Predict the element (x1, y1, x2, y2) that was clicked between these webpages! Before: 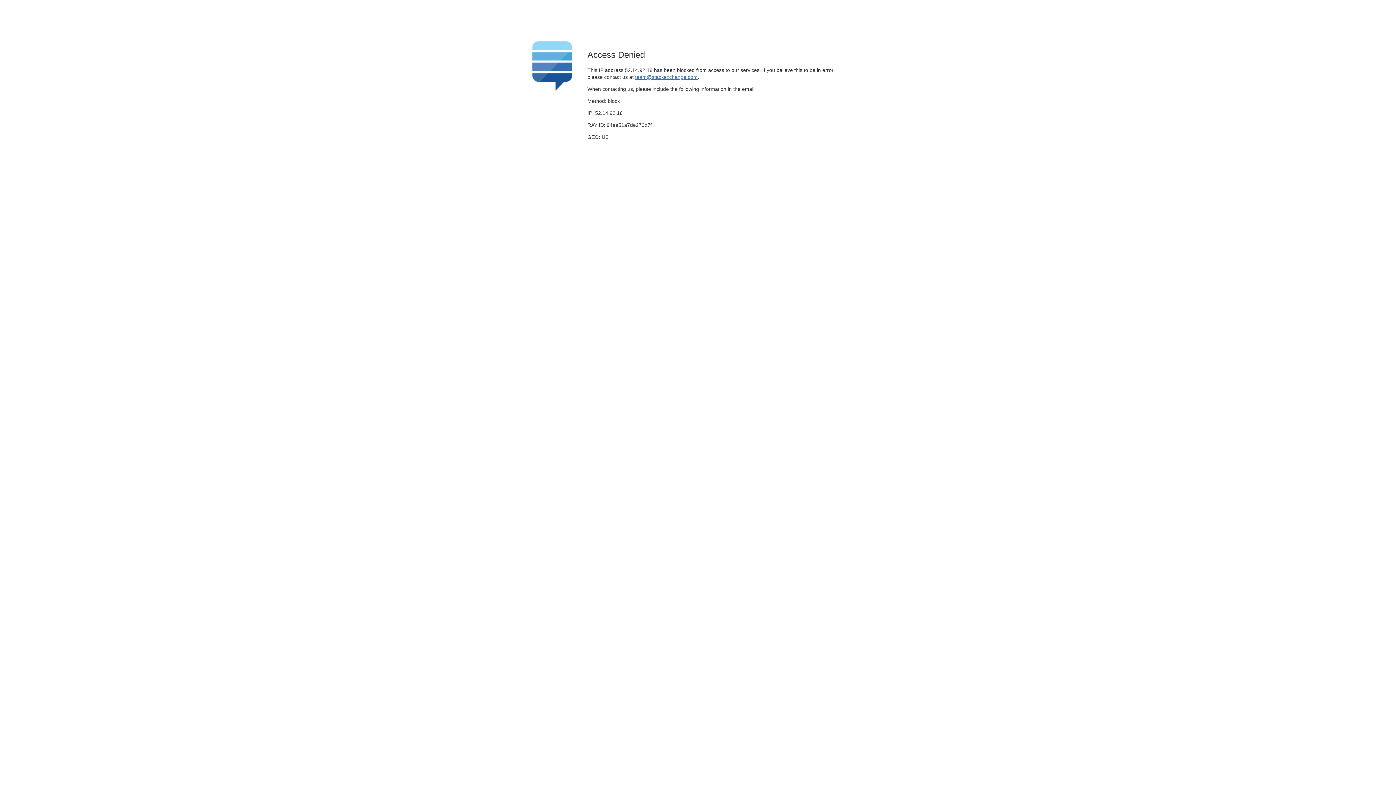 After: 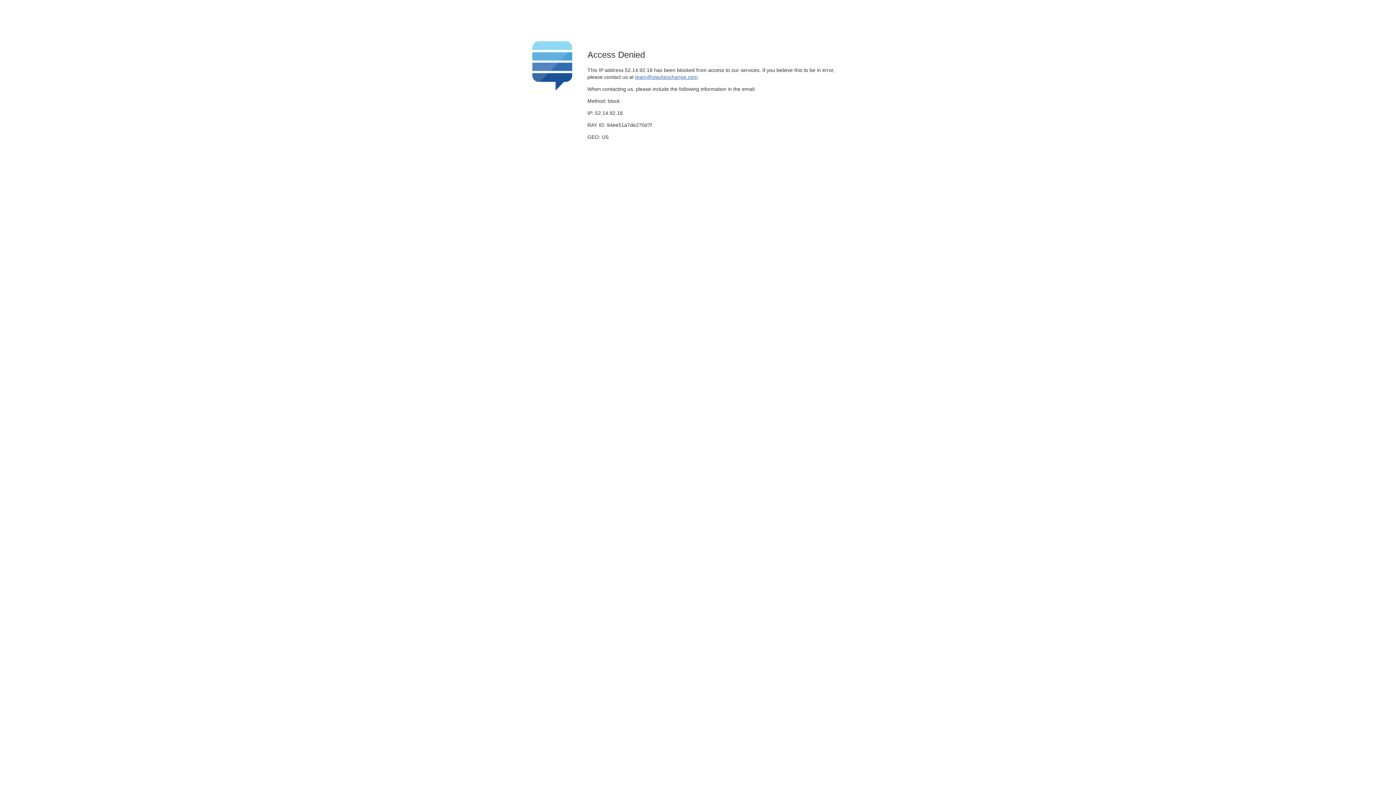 Action: bbox: (635, 74, 697, 79) label: team@stackexchange.com